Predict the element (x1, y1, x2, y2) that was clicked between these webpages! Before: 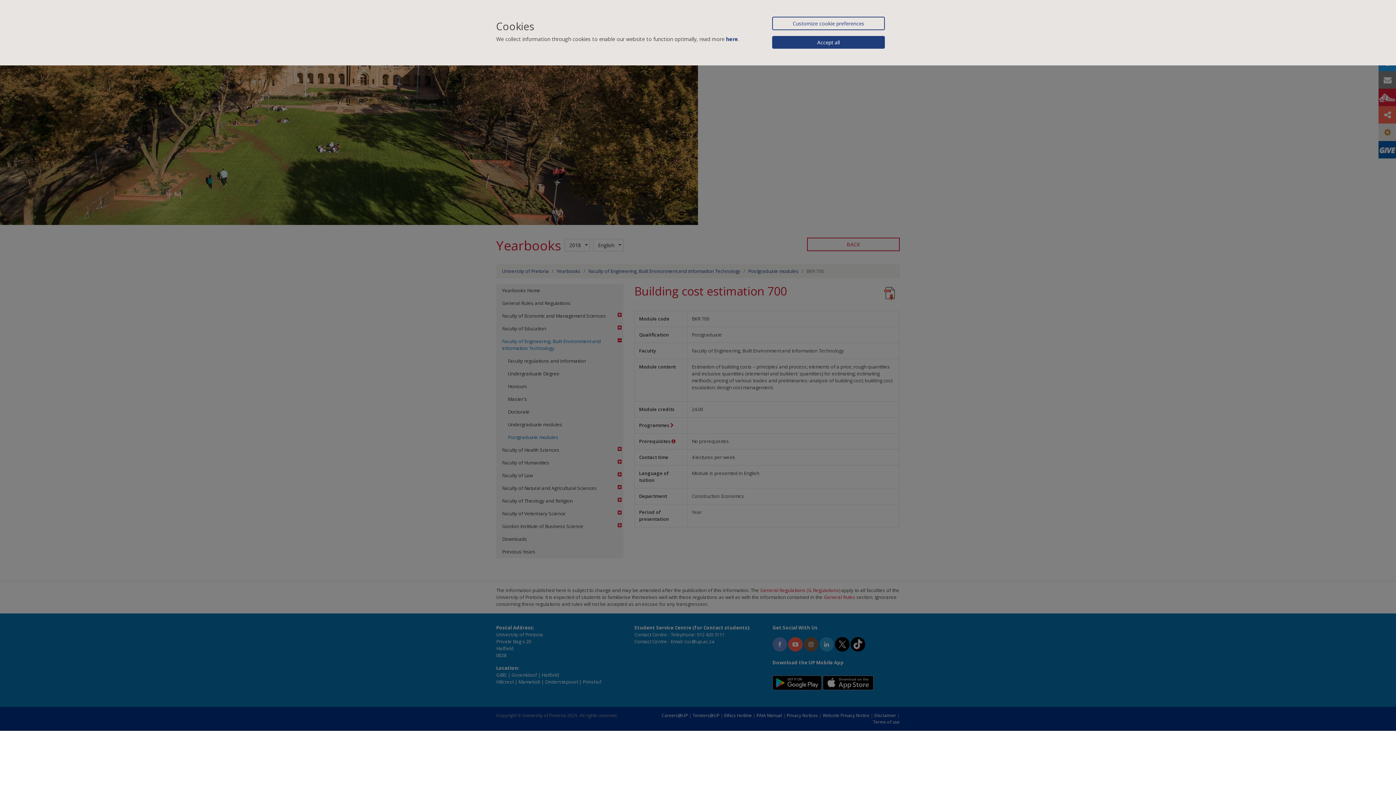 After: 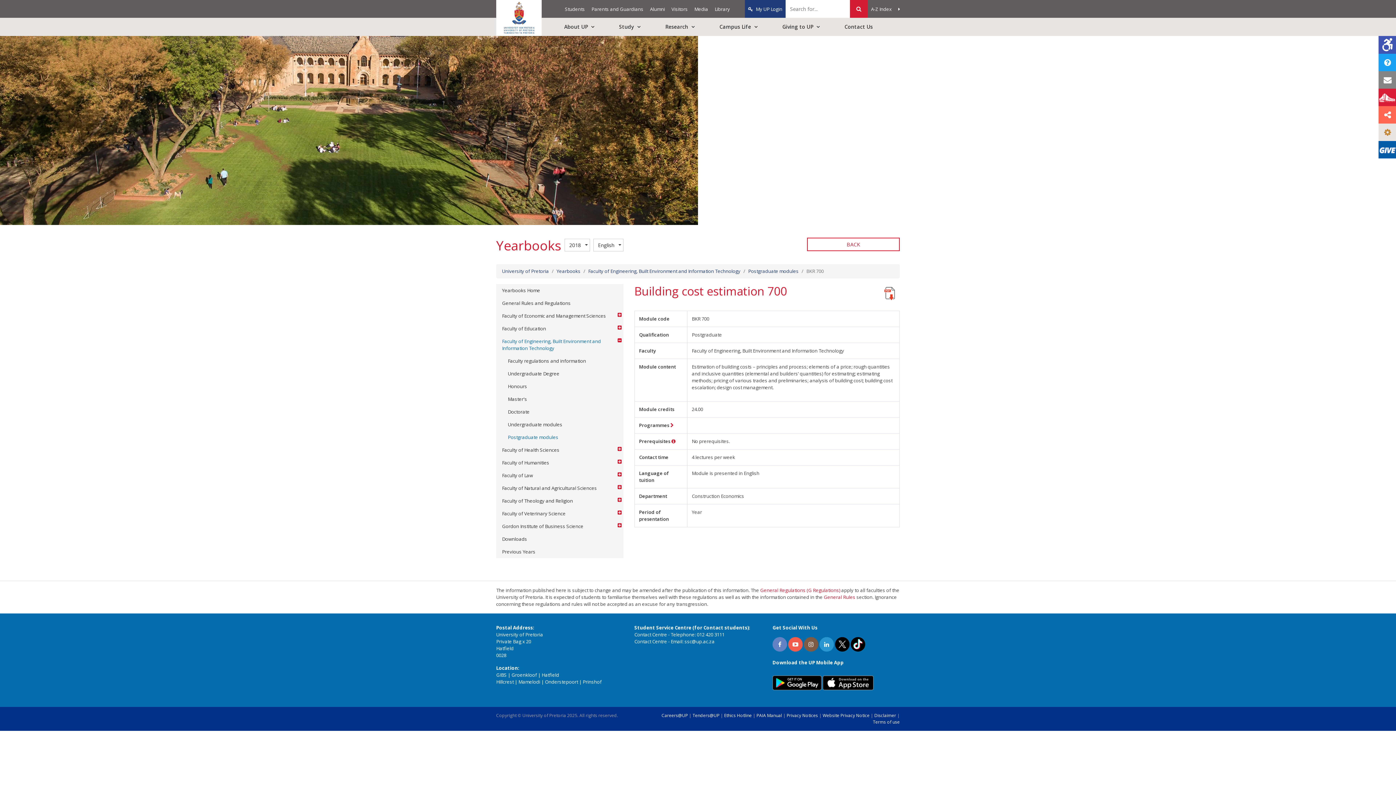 Action: bbox: (772, 36, 885, 48) label: Accept all